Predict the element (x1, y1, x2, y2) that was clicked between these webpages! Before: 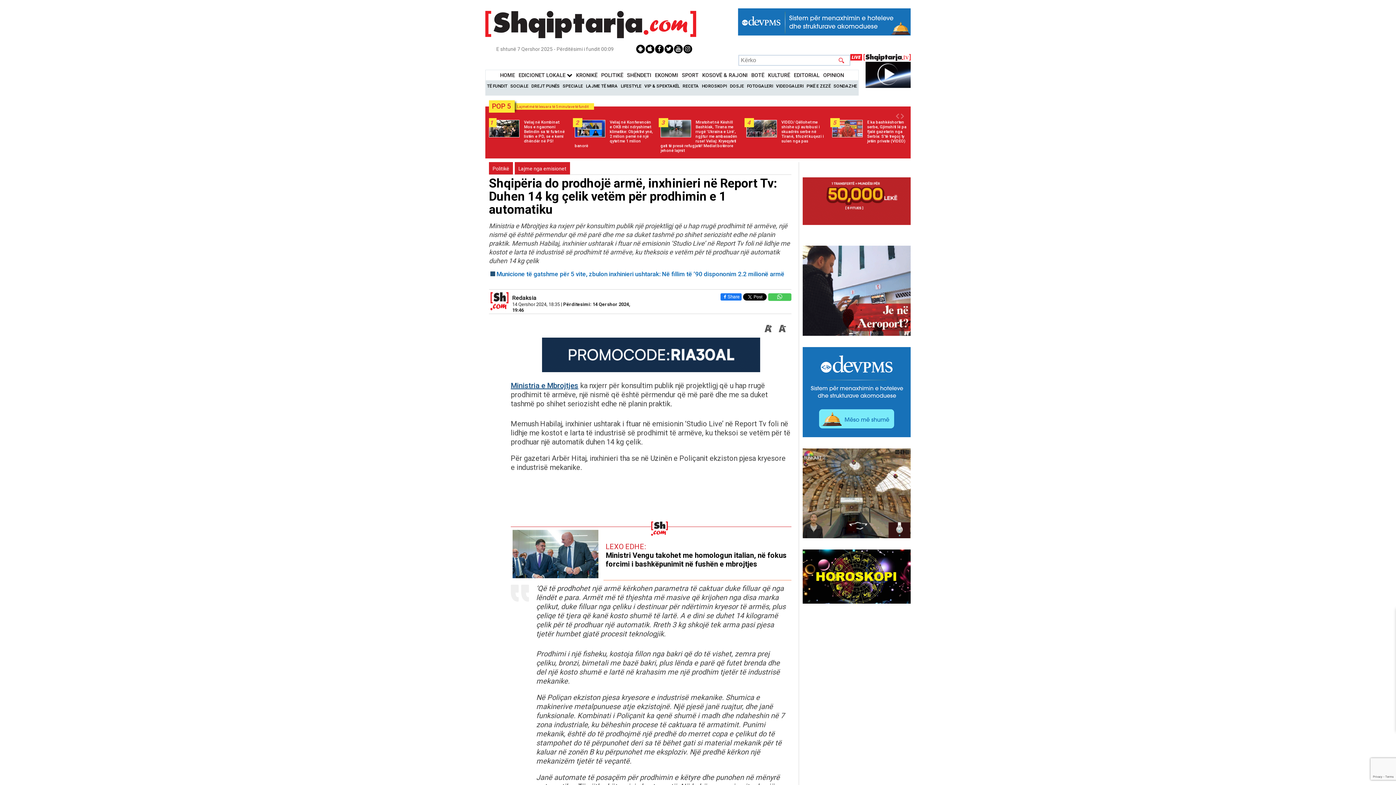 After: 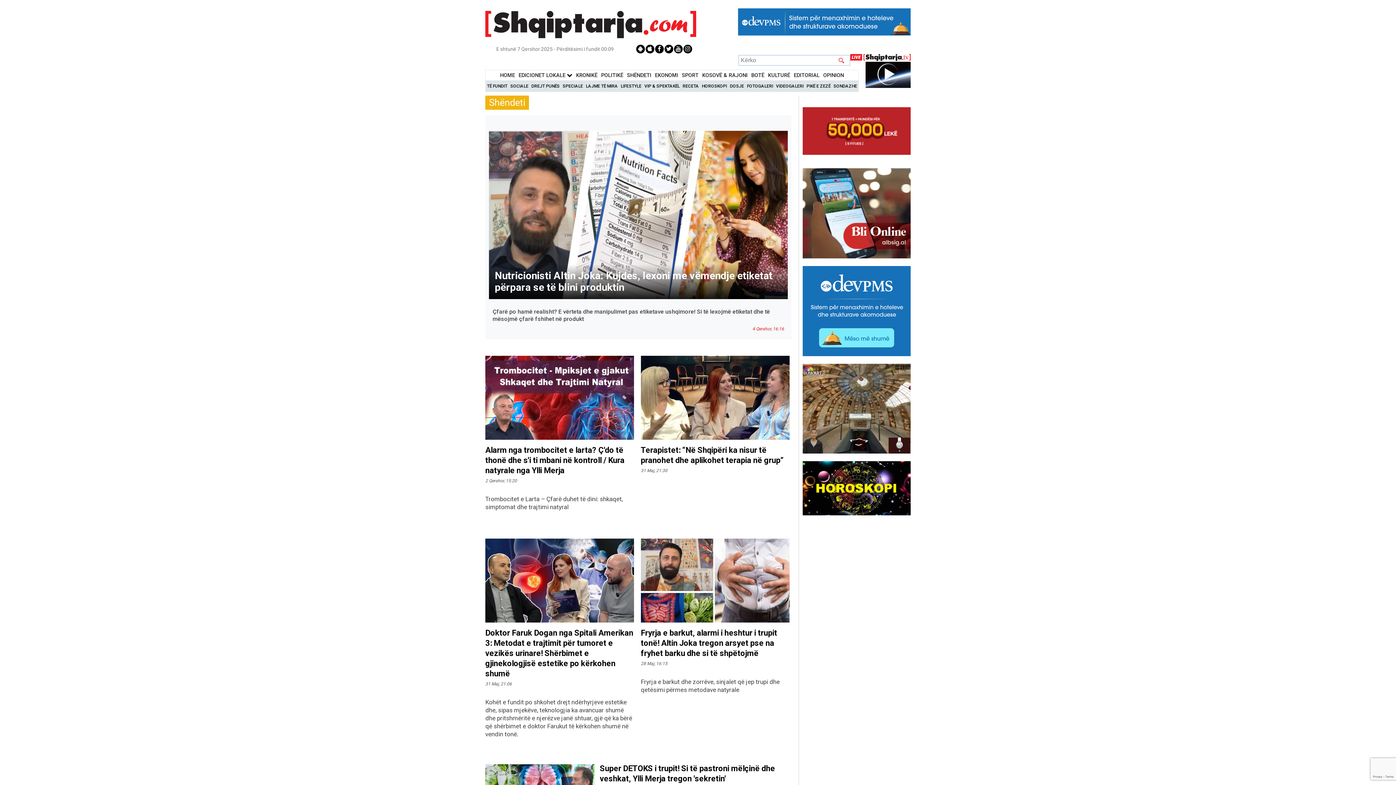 Action: label: SHËNDETI bbox: (627, 72, 651, 78)